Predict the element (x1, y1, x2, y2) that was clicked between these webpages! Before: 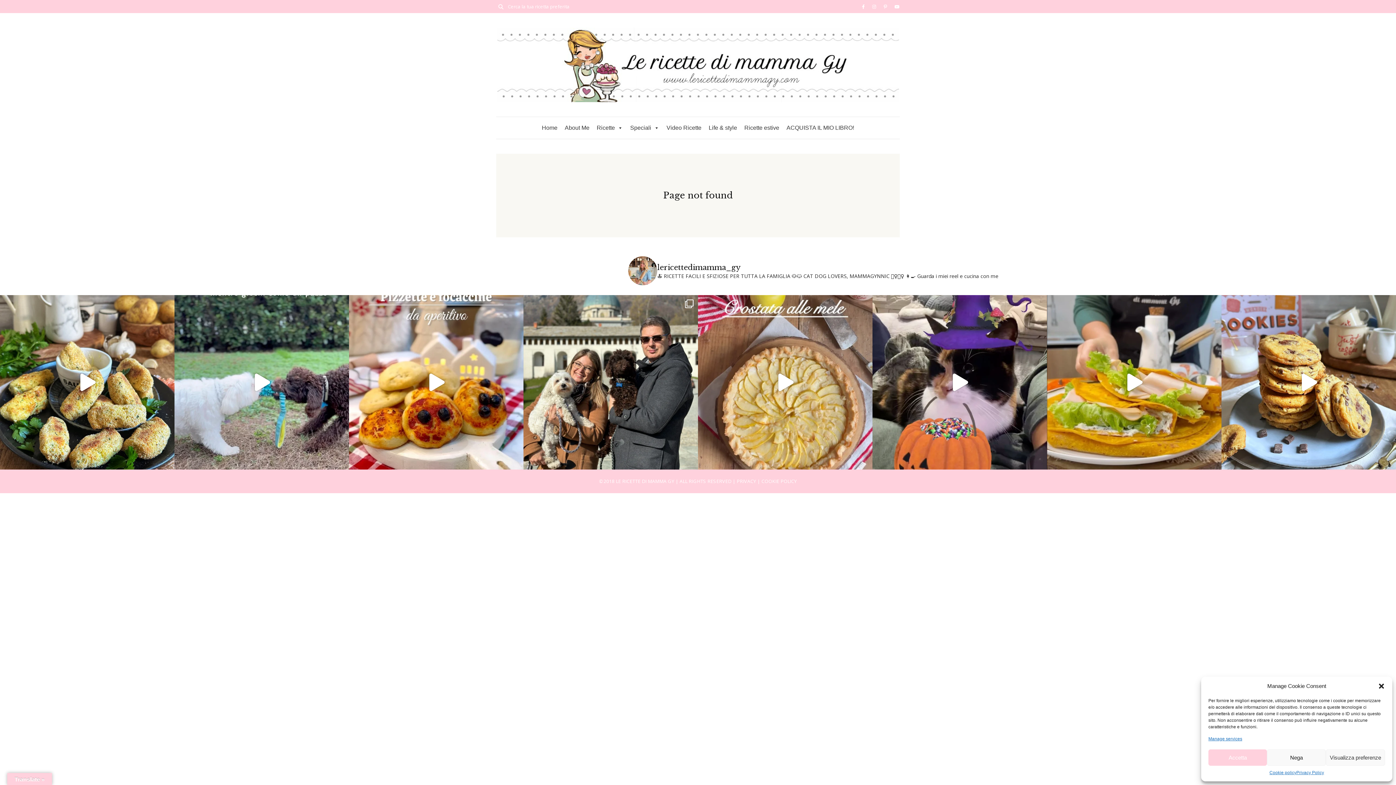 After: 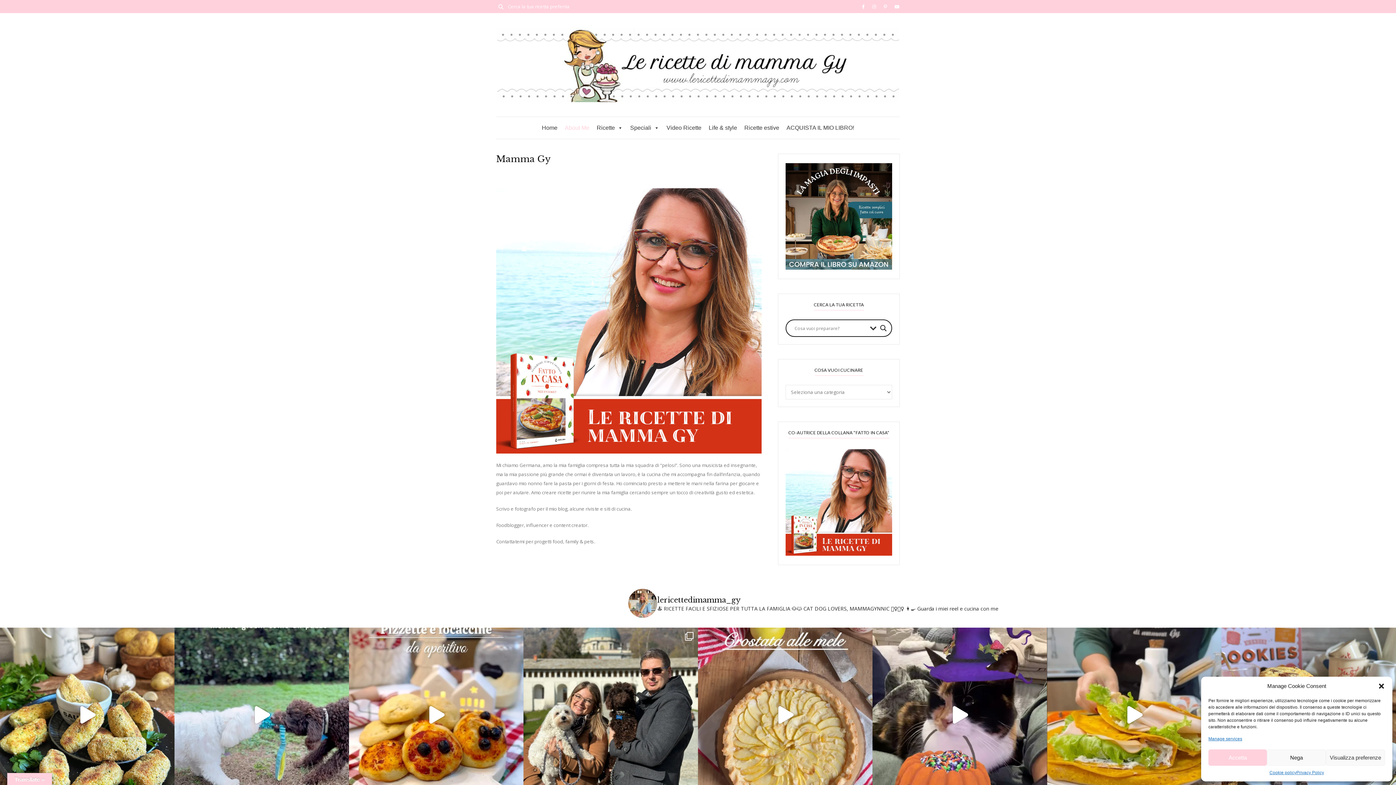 Action: label: About Me bbox: (561, 117, 593, 139)